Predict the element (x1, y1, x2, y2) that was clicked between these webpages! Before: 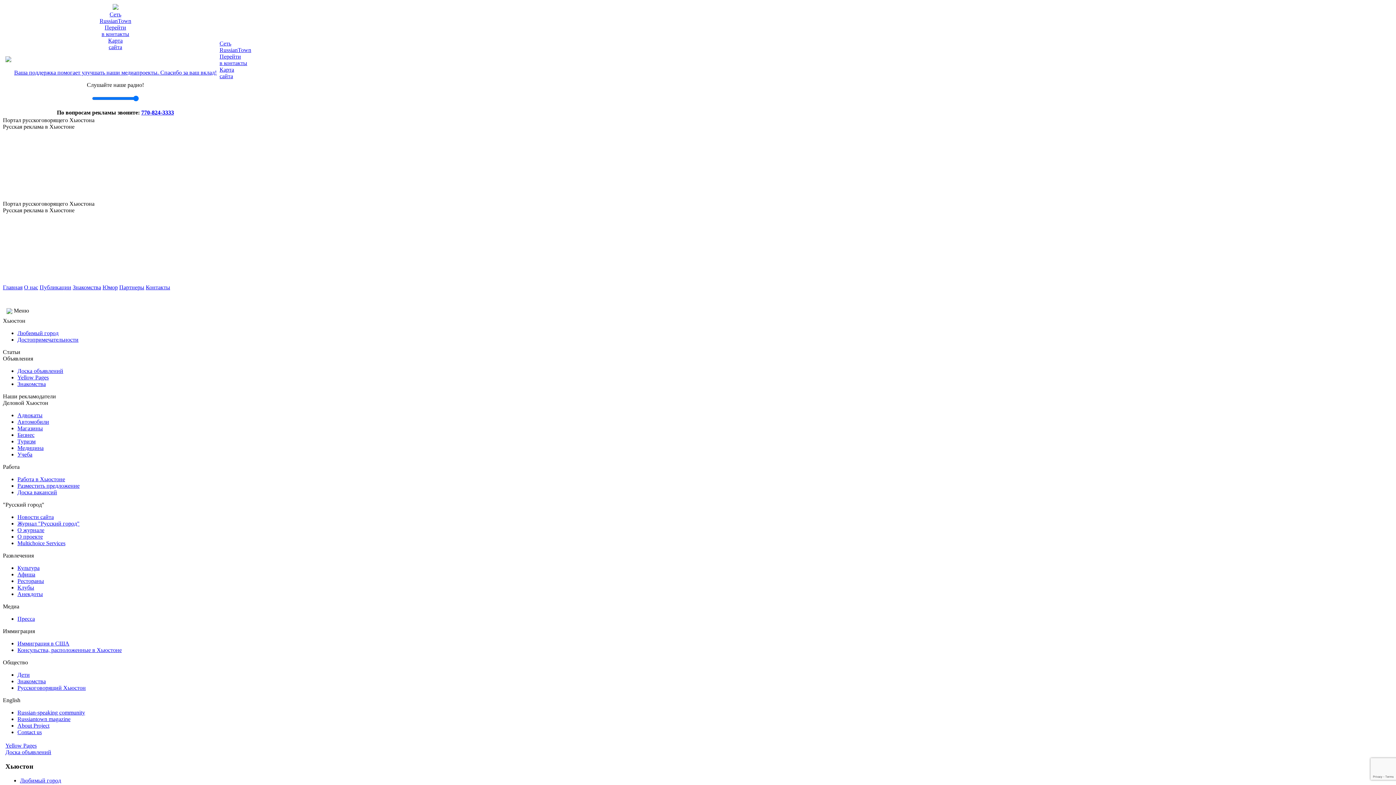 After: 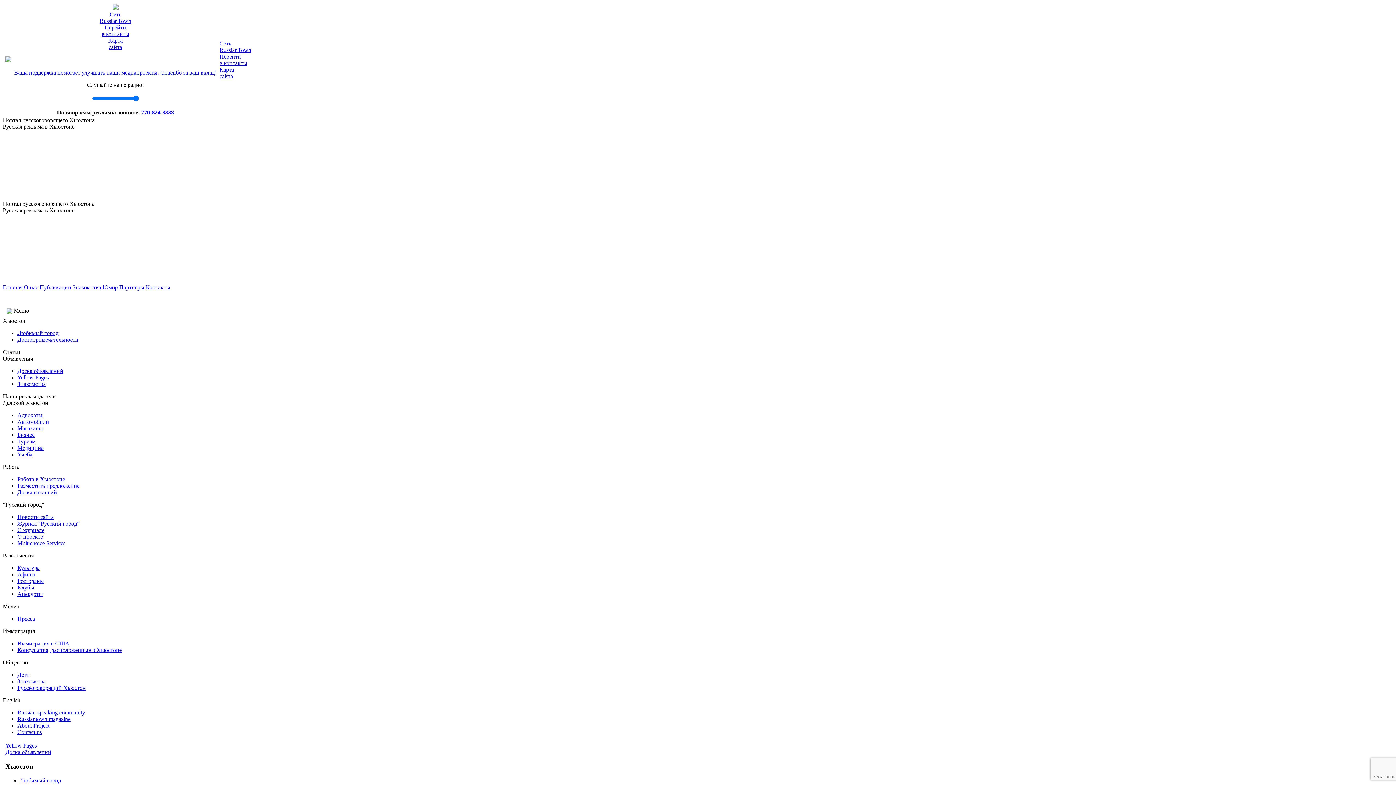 Action: bbox: (17, 723, 49, 729) label: About Project